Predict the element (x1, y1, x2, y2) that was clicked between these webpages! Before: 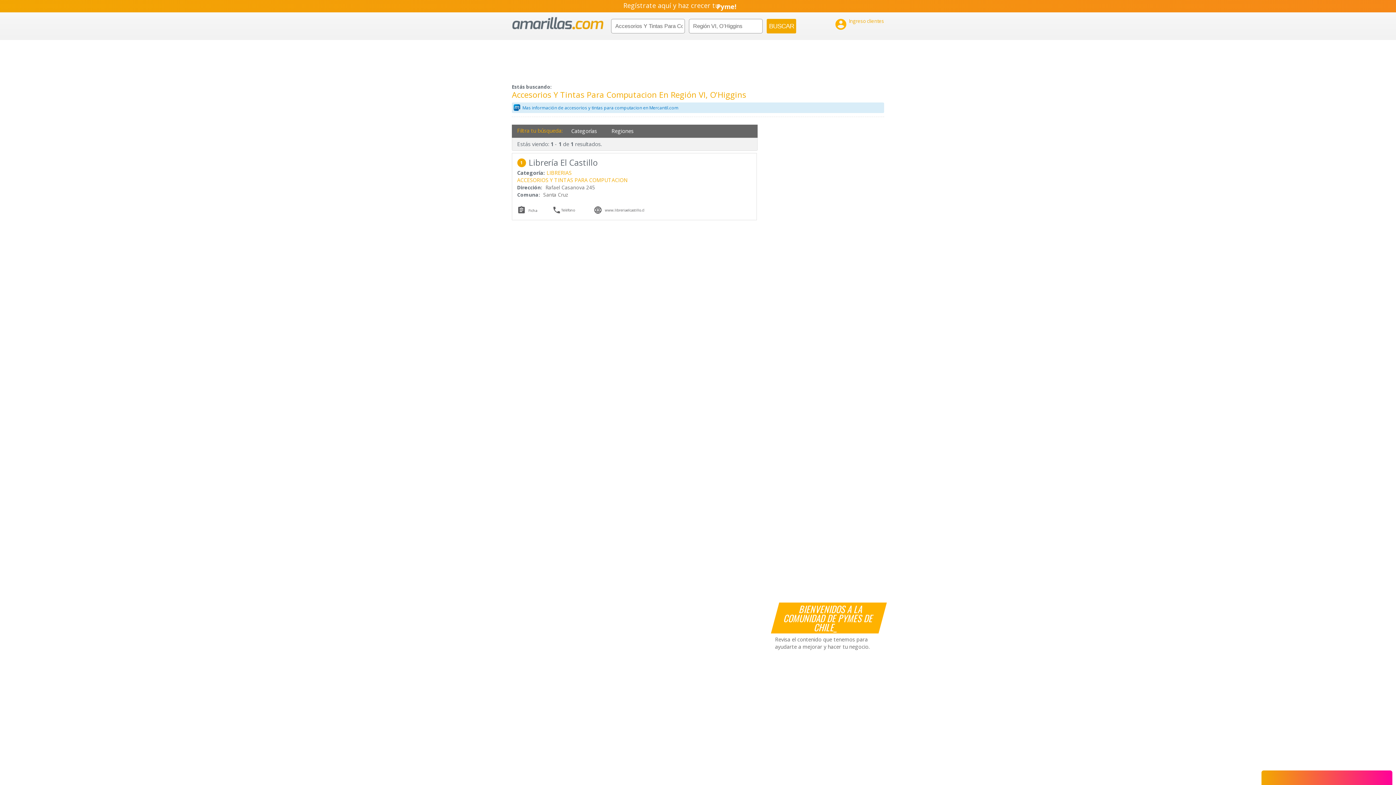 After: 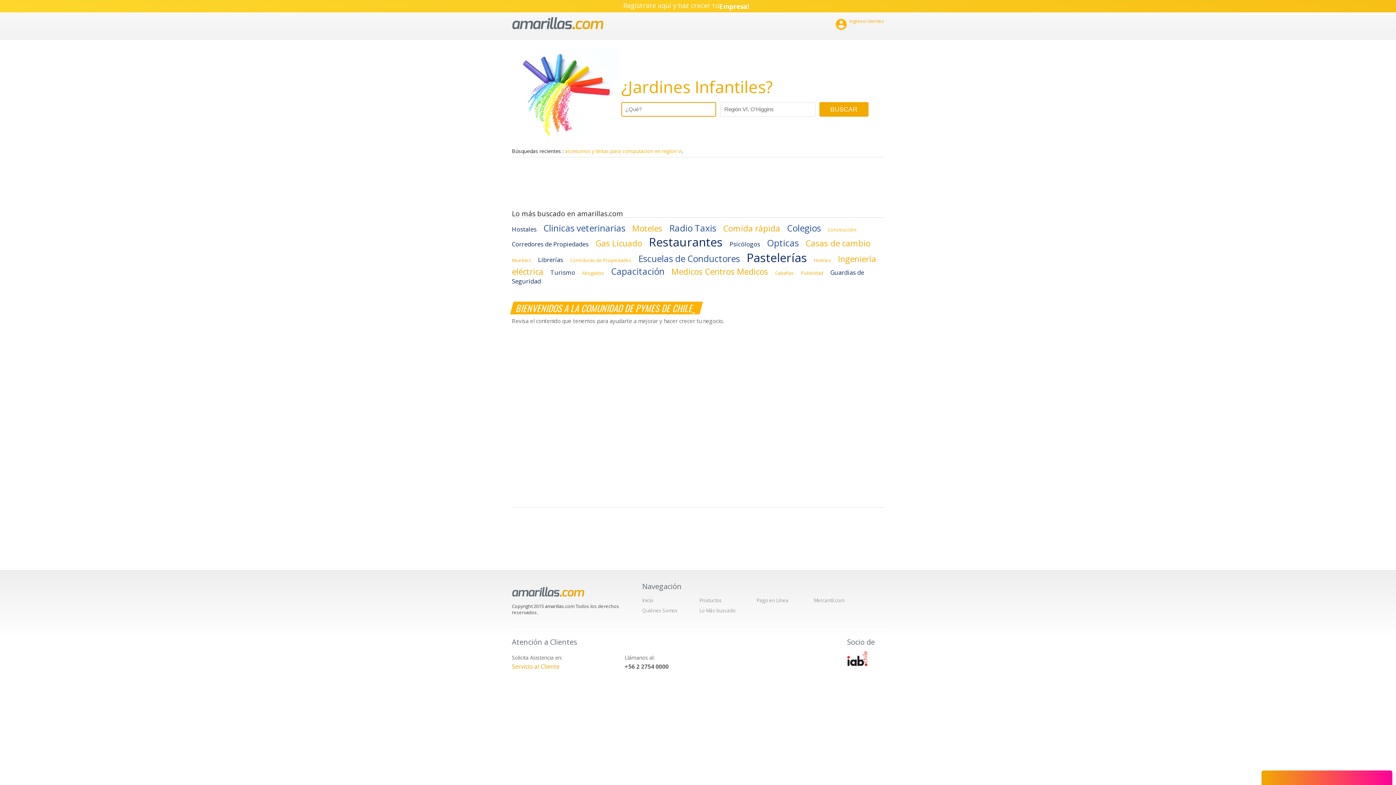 Action: label: amarillas.com bbox: (512, 12, 604, 34)